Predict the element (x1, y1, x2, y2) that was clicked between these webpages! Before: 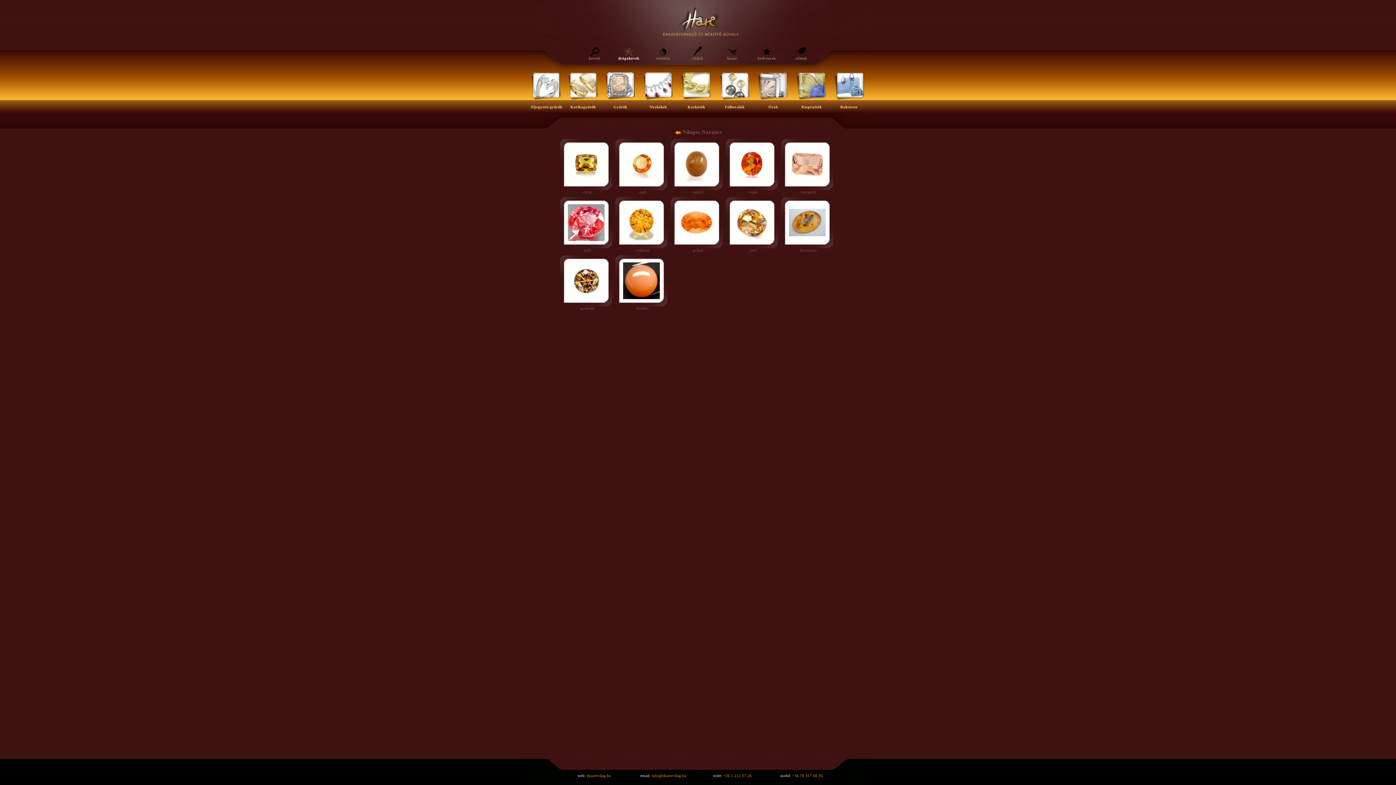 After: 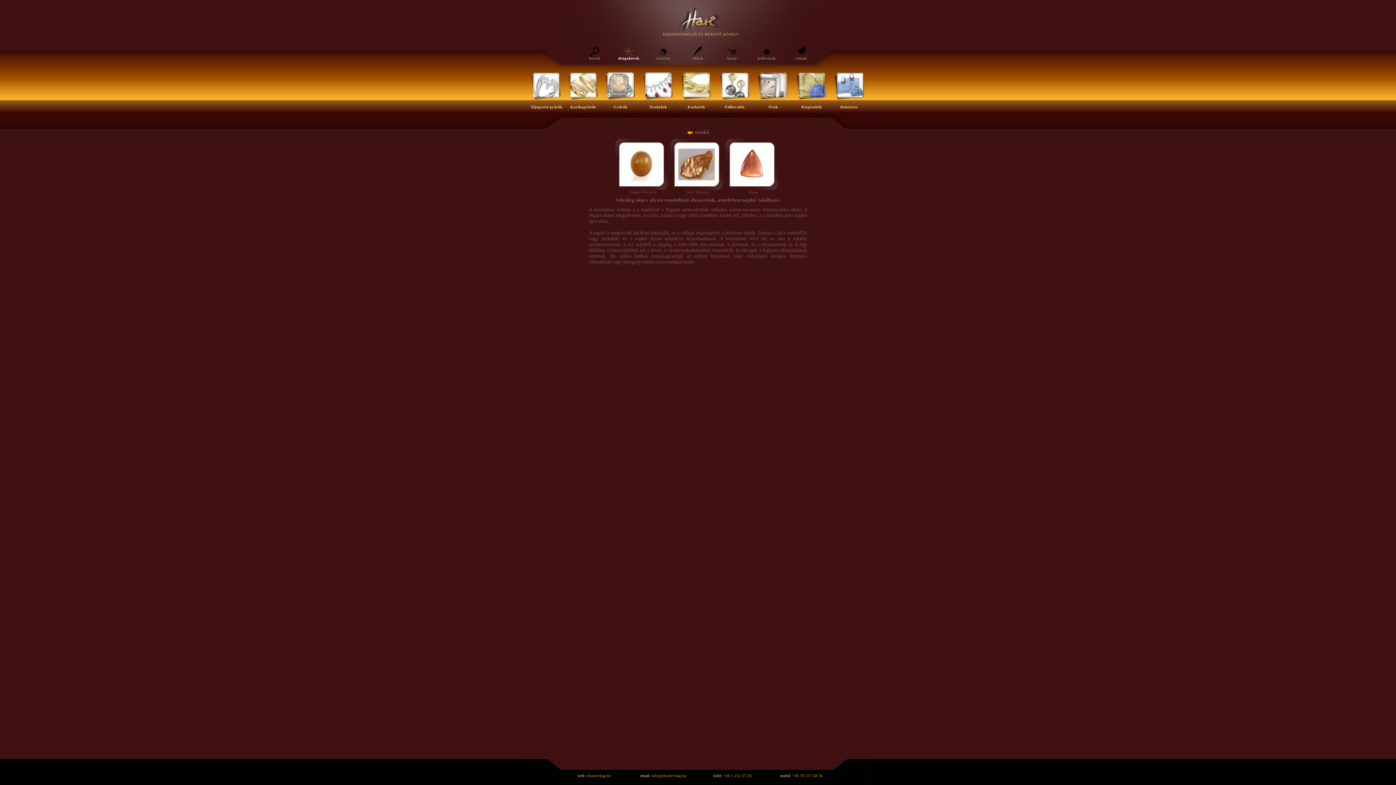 Action: bbox: (678, 162, 715, 166)